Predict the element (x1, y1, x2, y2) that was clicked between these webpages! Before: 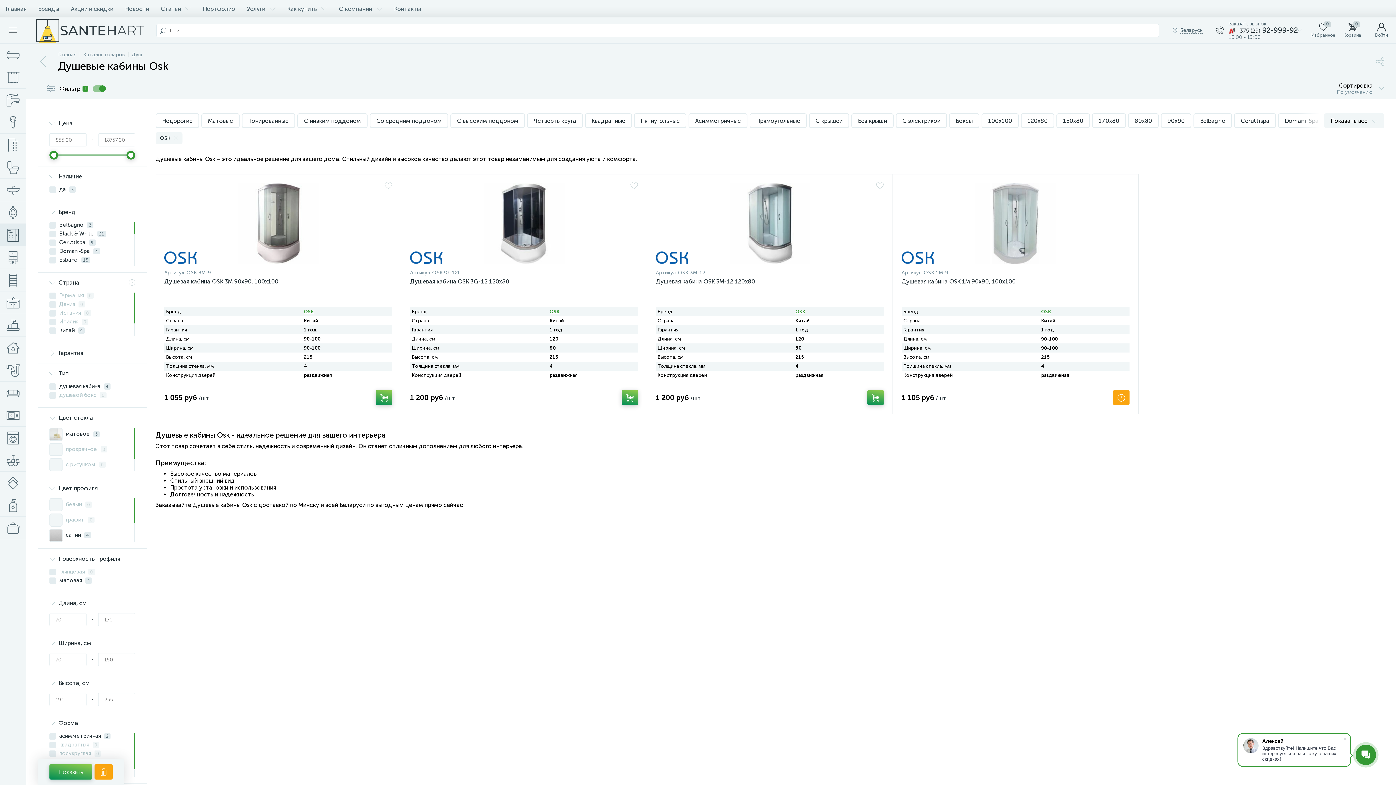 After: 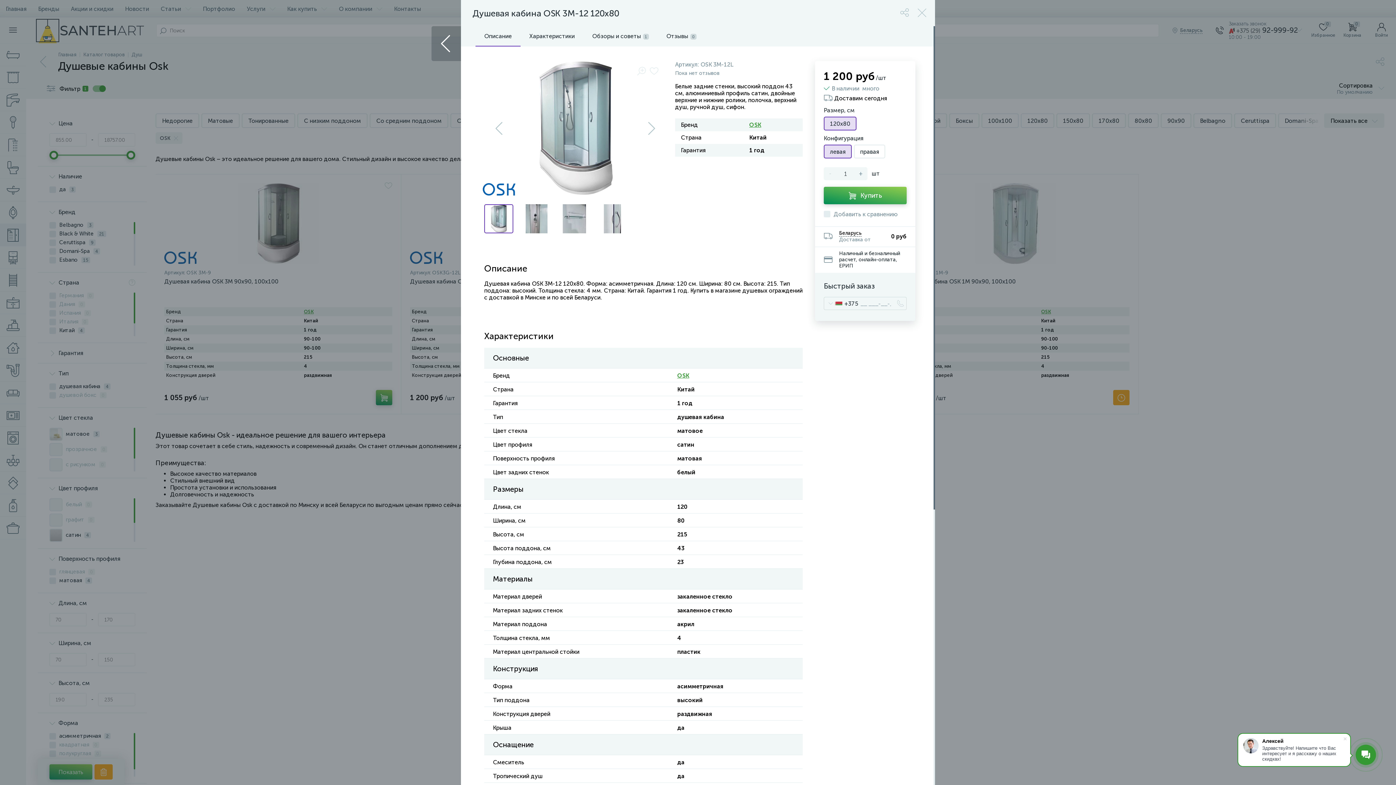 Action: bbox: (656, 278, 884, 285) label: Душевая кабина OSK 3M-12 120x80